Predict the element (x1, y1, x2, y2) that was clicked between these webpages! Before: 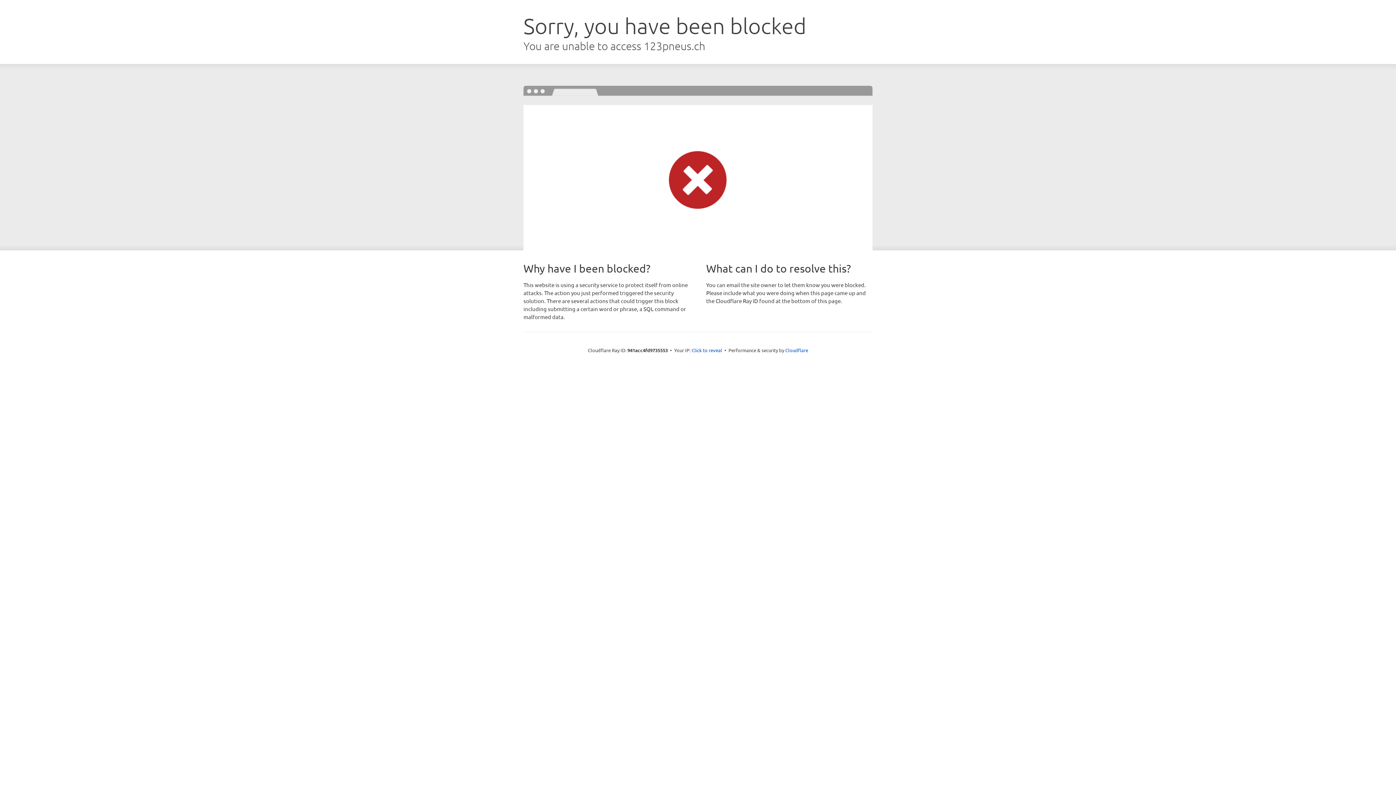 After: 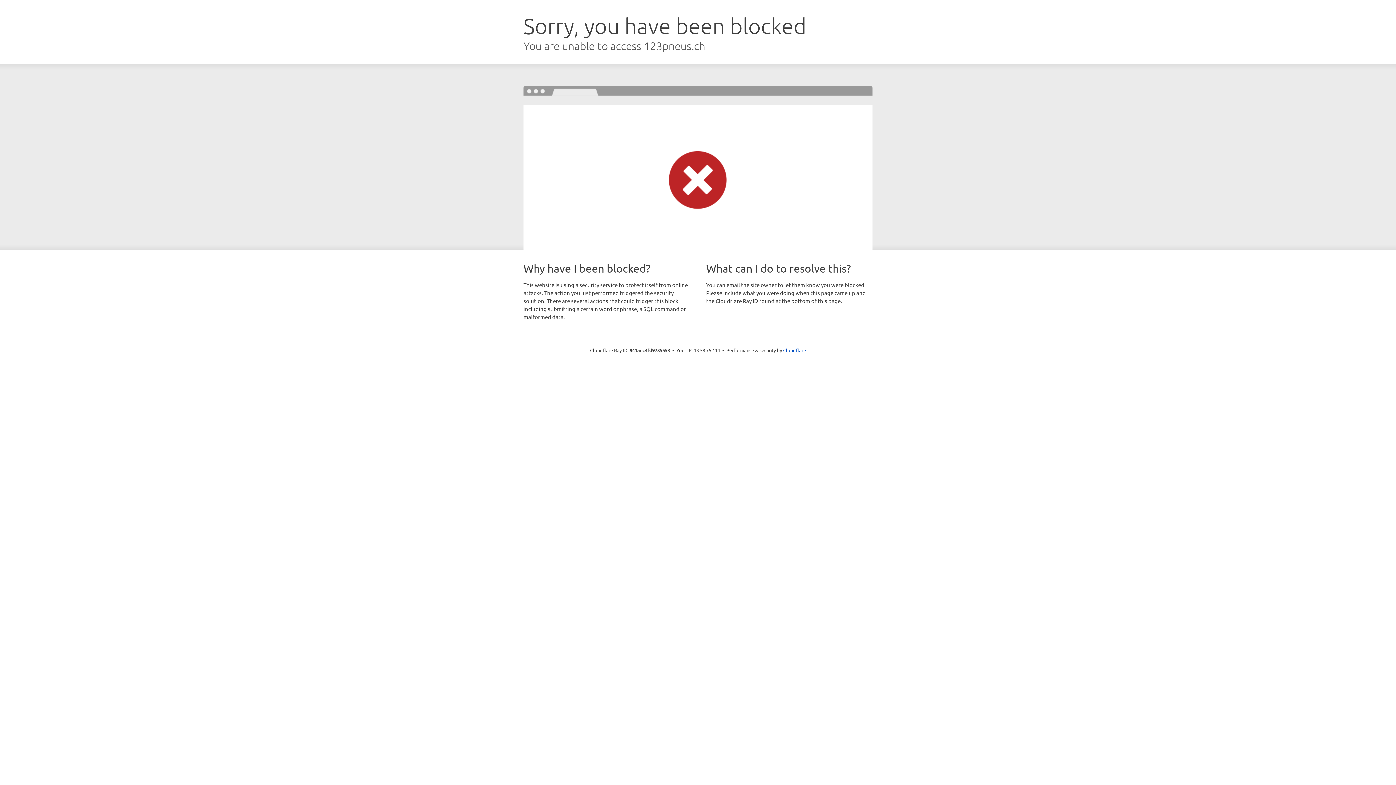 Action: bbox: (691, 346, 722, 353) label: Click to reveal